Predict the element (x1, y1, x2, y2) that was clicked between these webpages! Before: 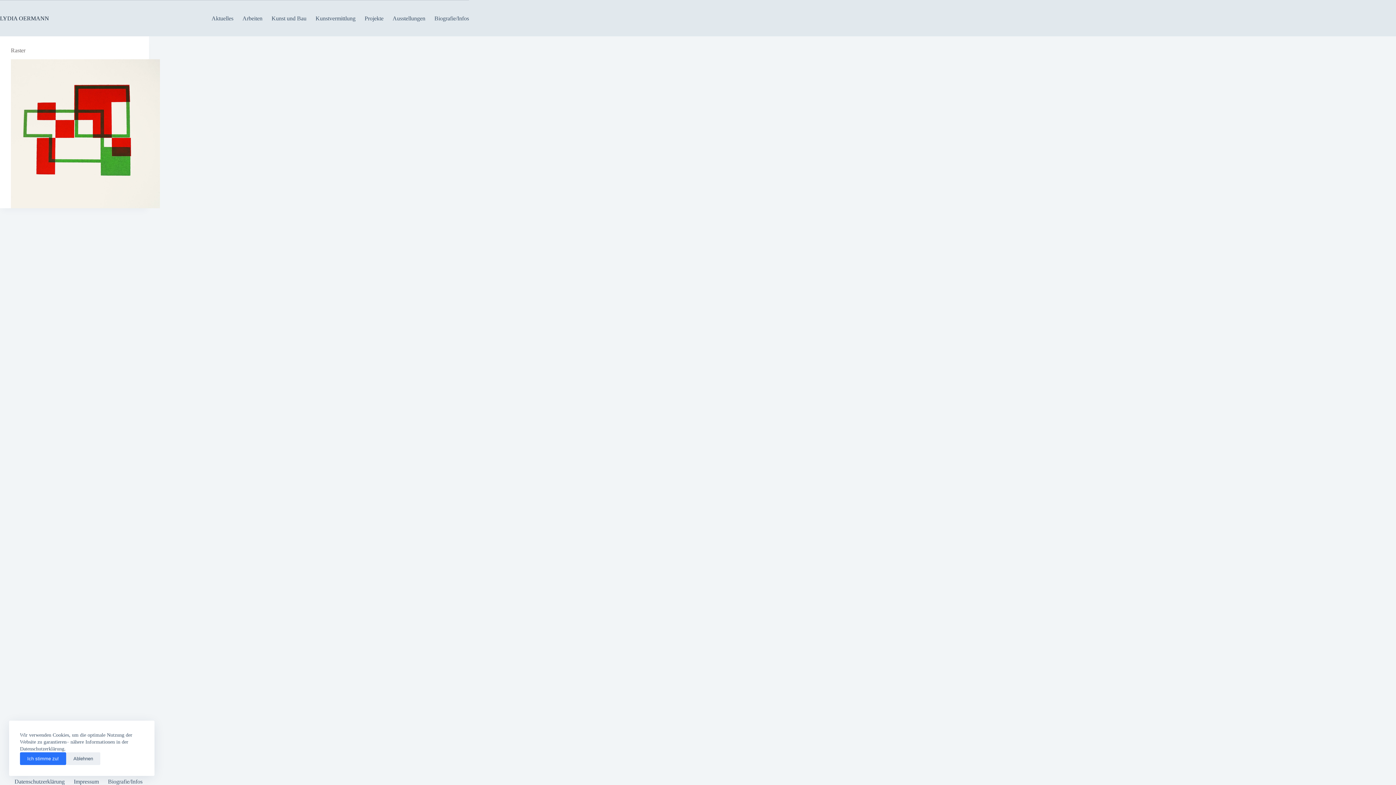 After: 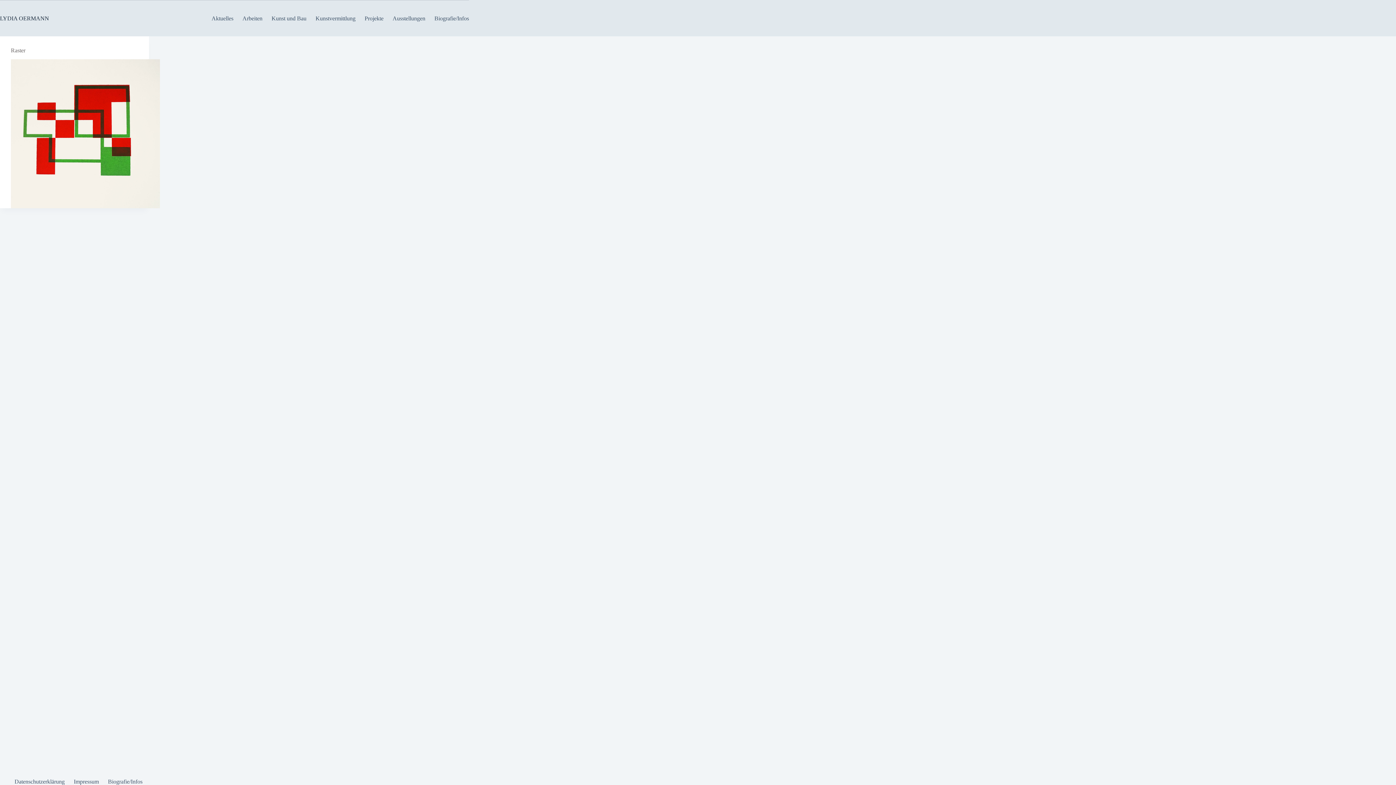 Action: label: Ich stimme zu! bbox: (20, 752, 66, 765)